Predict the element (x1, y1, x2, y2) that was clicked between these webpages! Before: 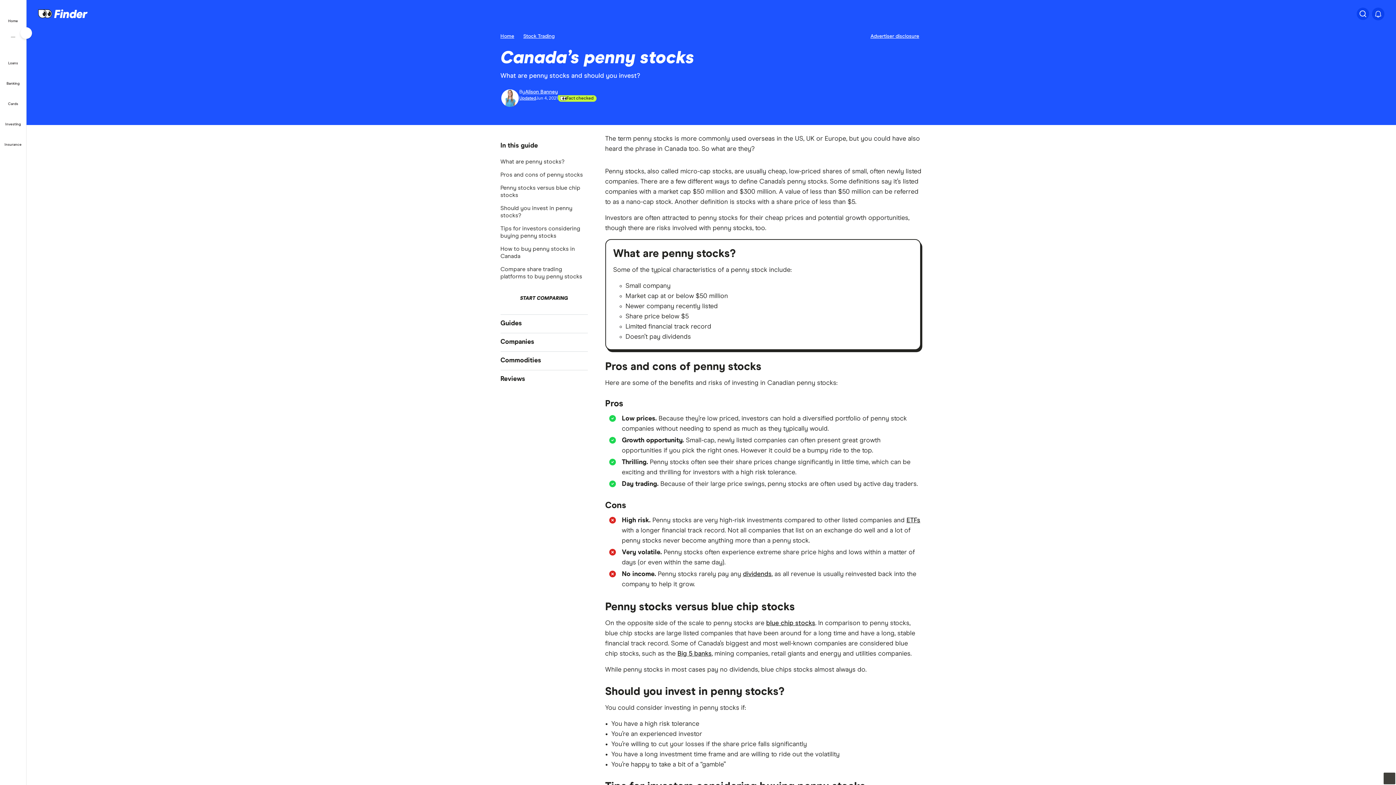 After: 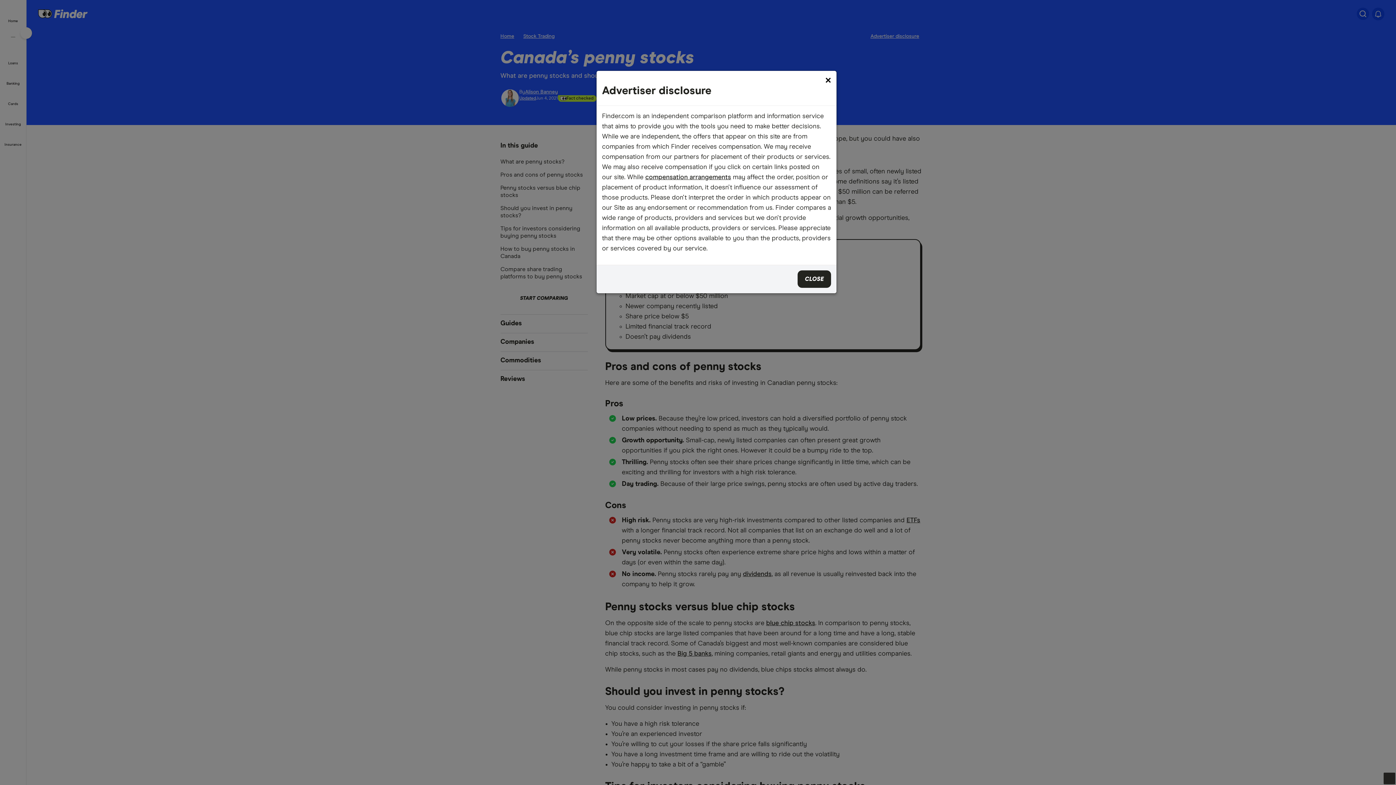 Action: label: Important information about this website bbox: (870, 33, 922, 39)